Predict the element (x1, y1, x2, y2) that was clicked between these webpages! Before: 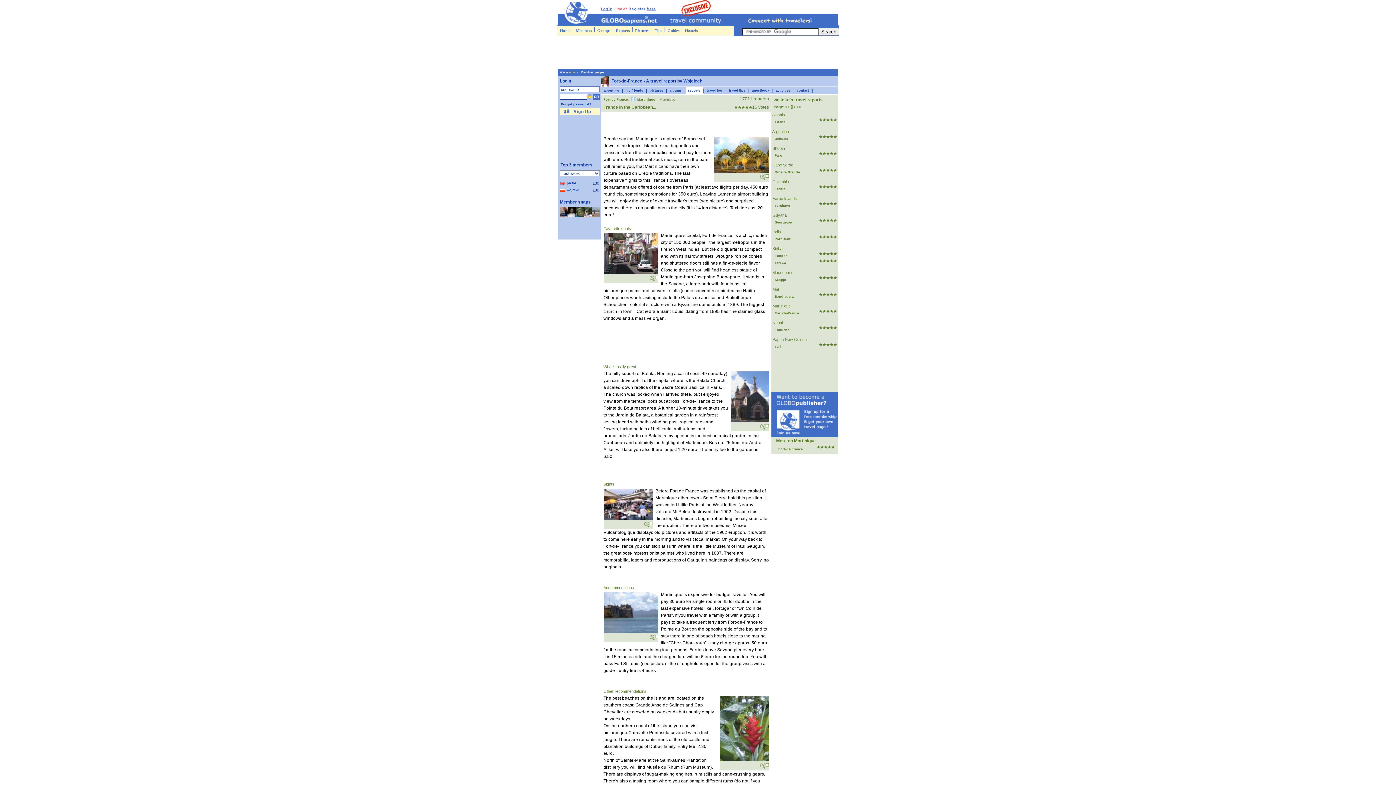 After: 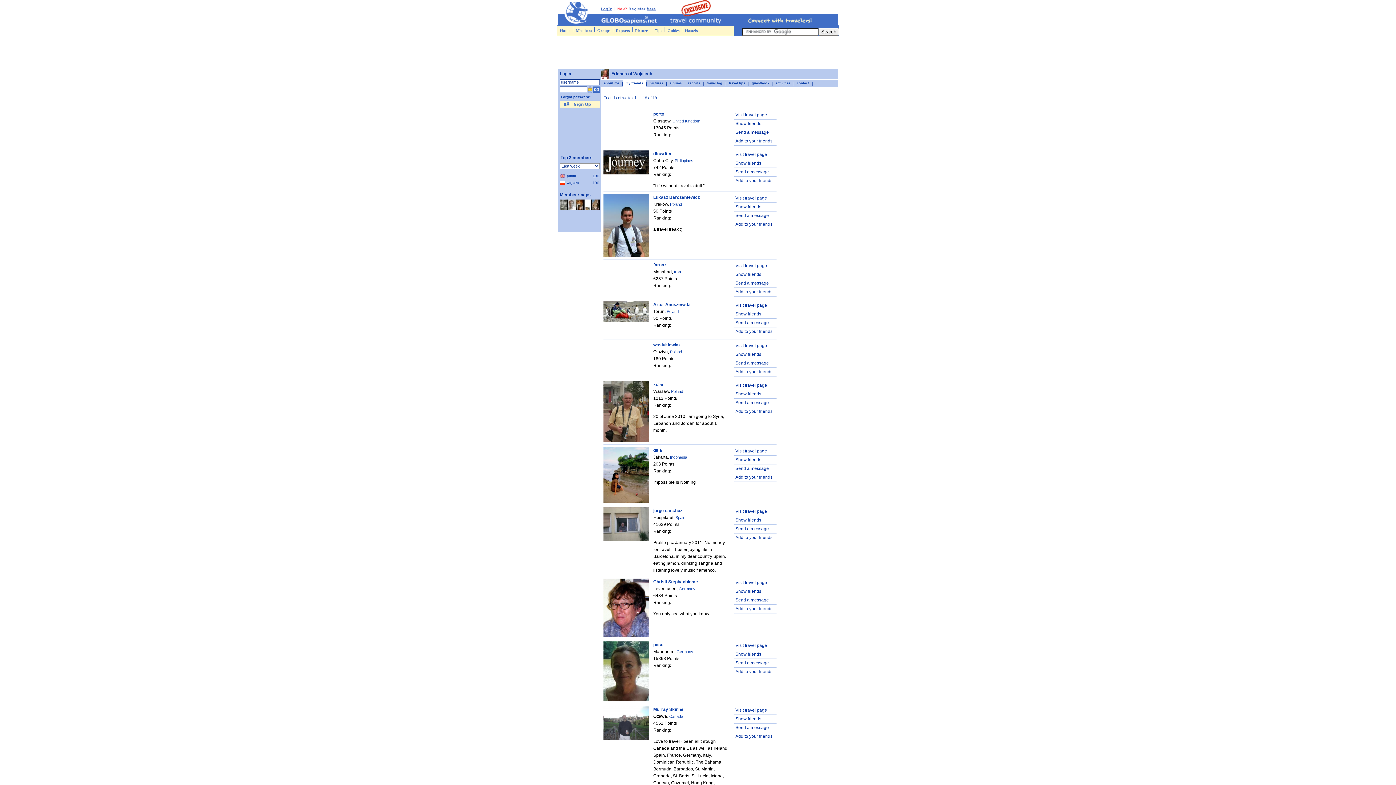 Action: bbox: (625, 88, 643, 92) label: my friends